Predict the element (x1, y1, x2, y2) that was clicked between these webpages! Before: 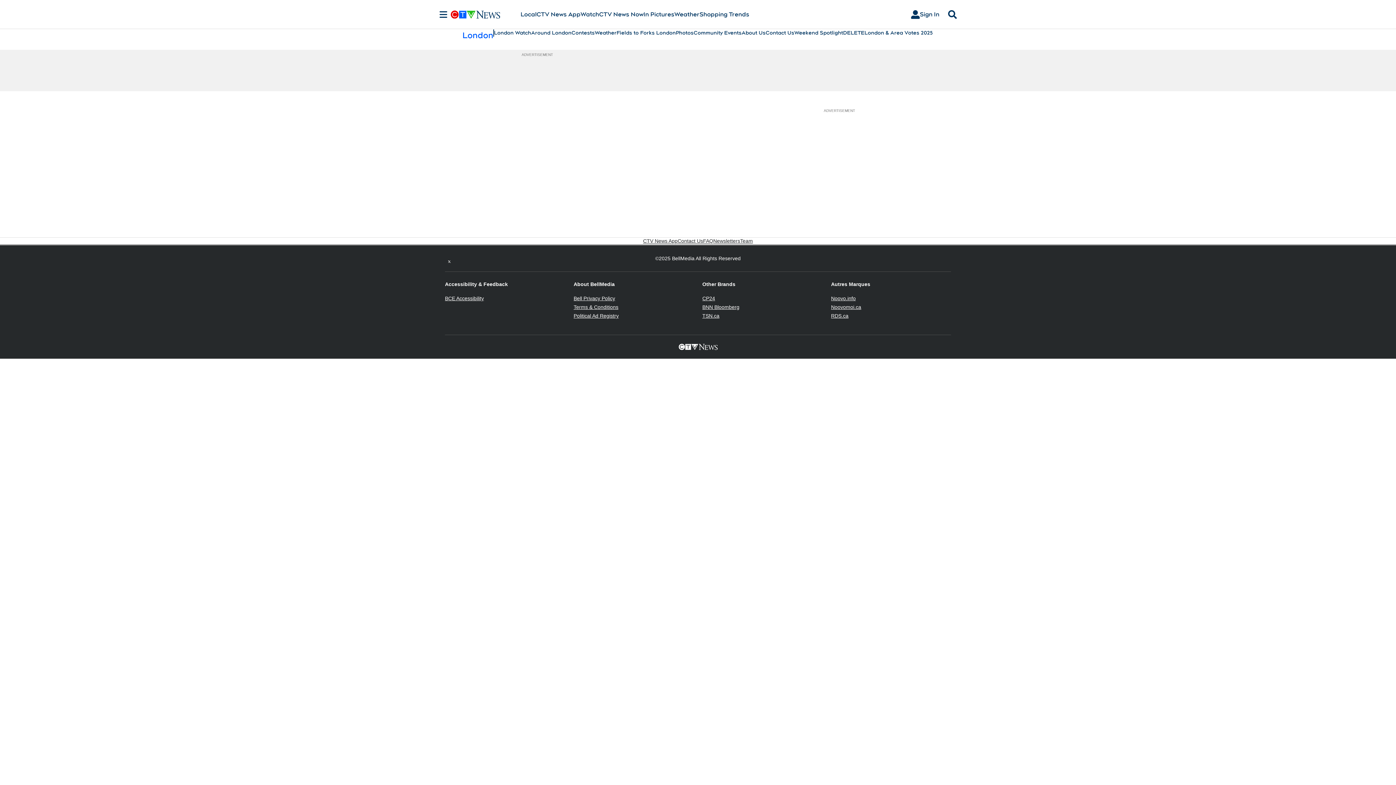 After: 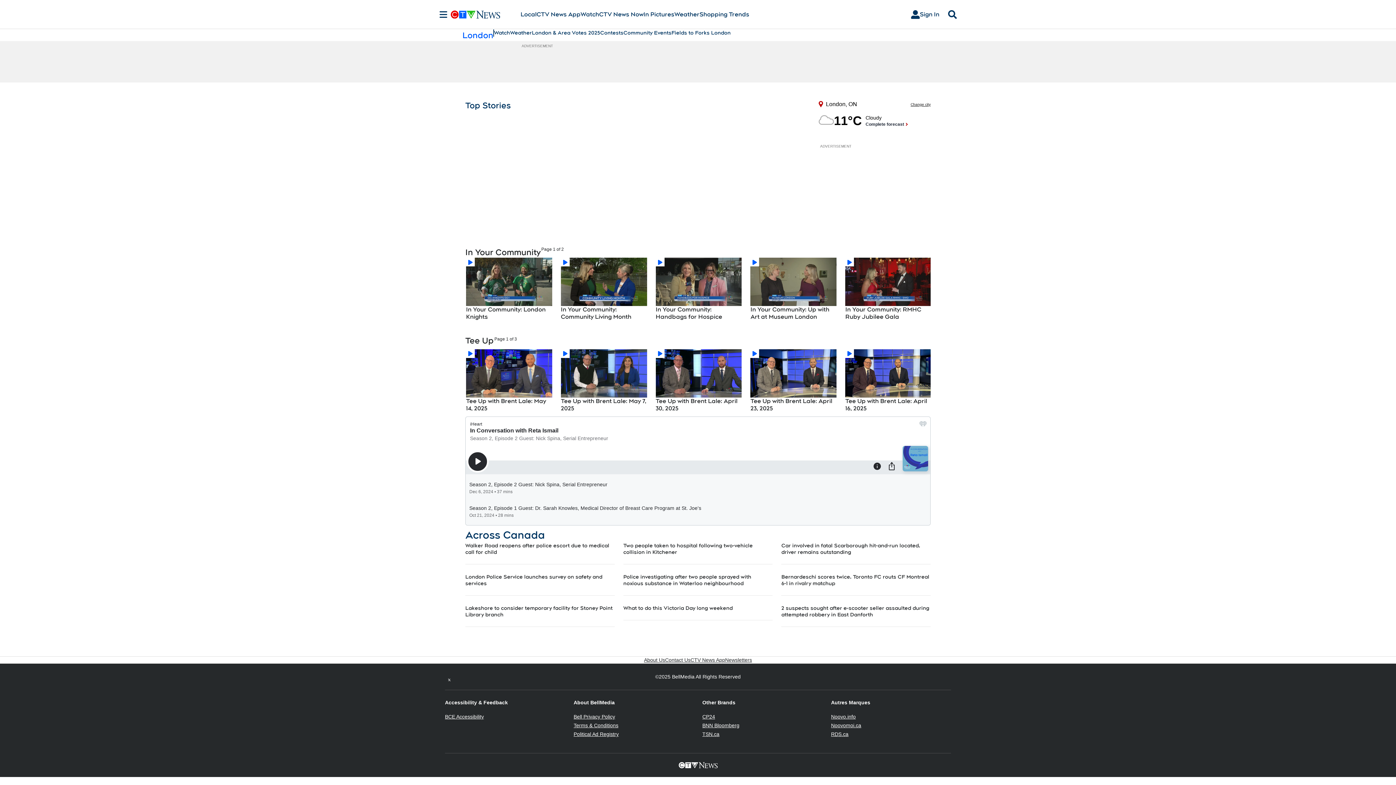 Action: bbox: (462, 29, 493, 40) label: London